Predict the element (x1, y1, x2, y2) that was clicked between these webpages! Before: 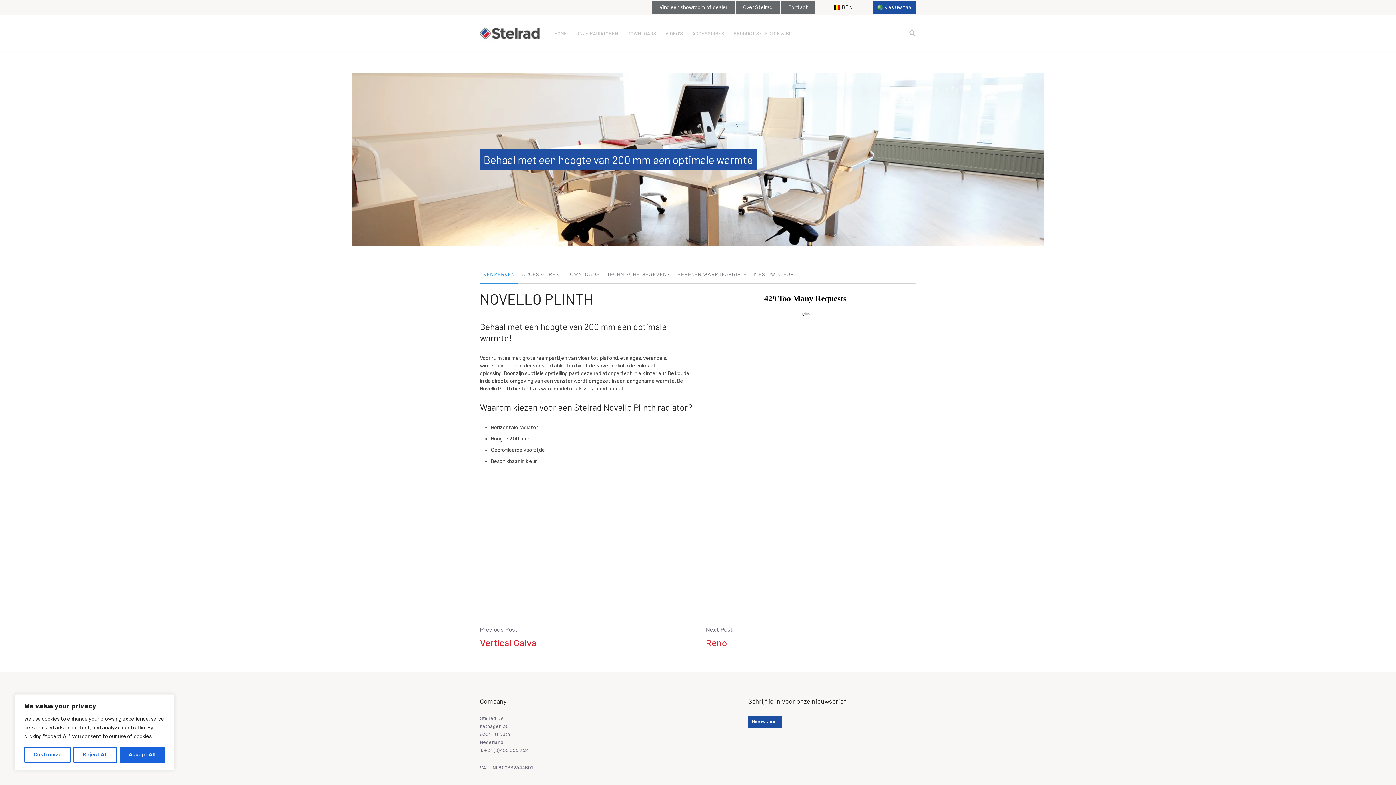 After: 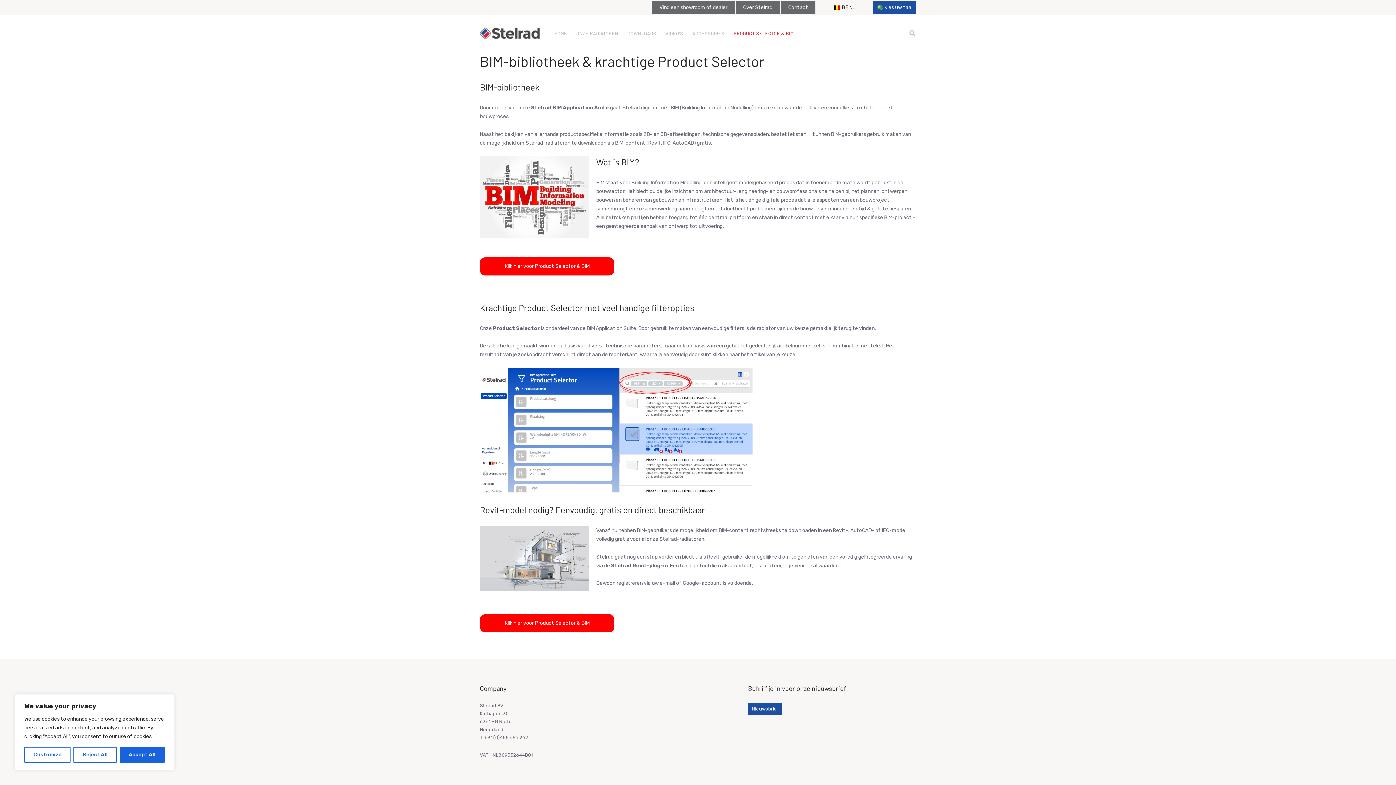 Action: bbox: (733, 15, 793, 51) label: PRODUCT SELECTOR & BIM